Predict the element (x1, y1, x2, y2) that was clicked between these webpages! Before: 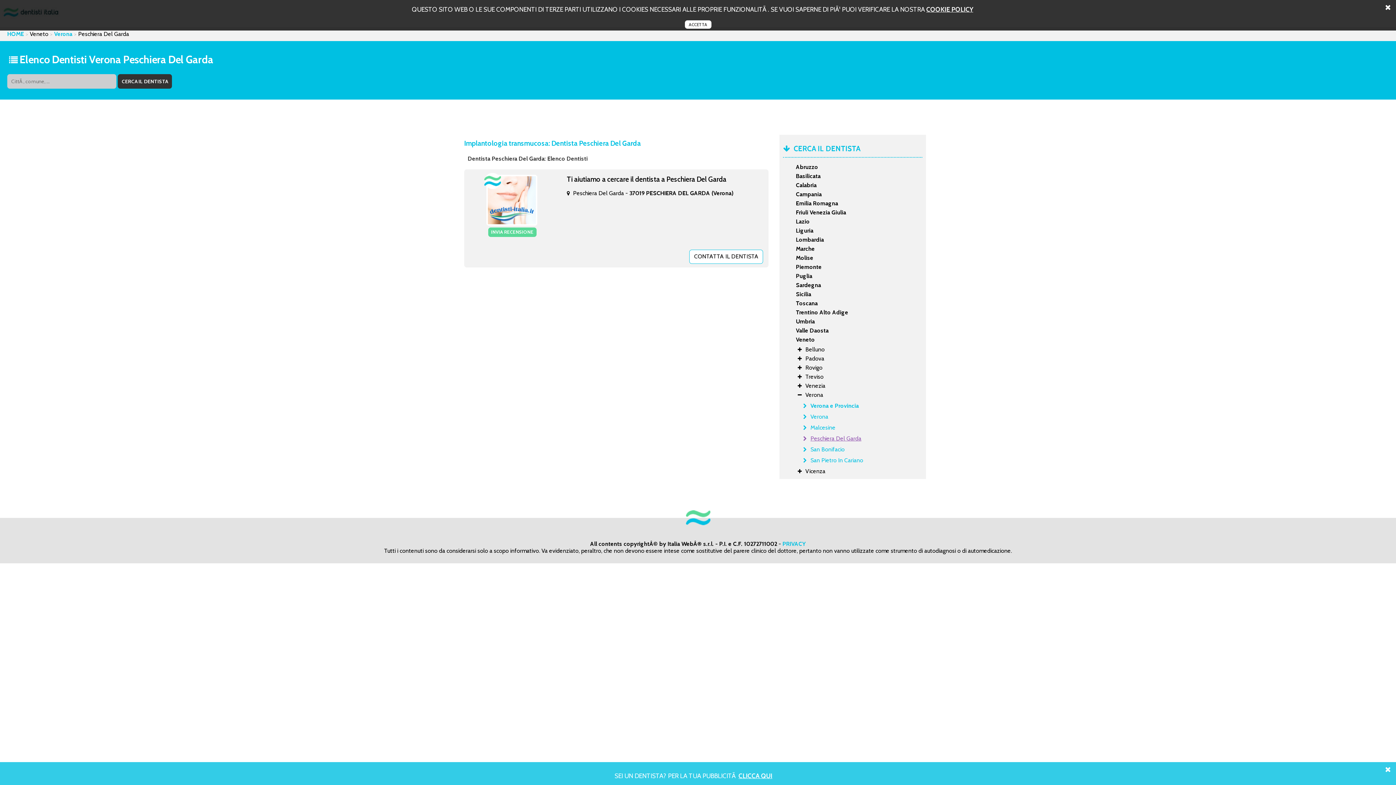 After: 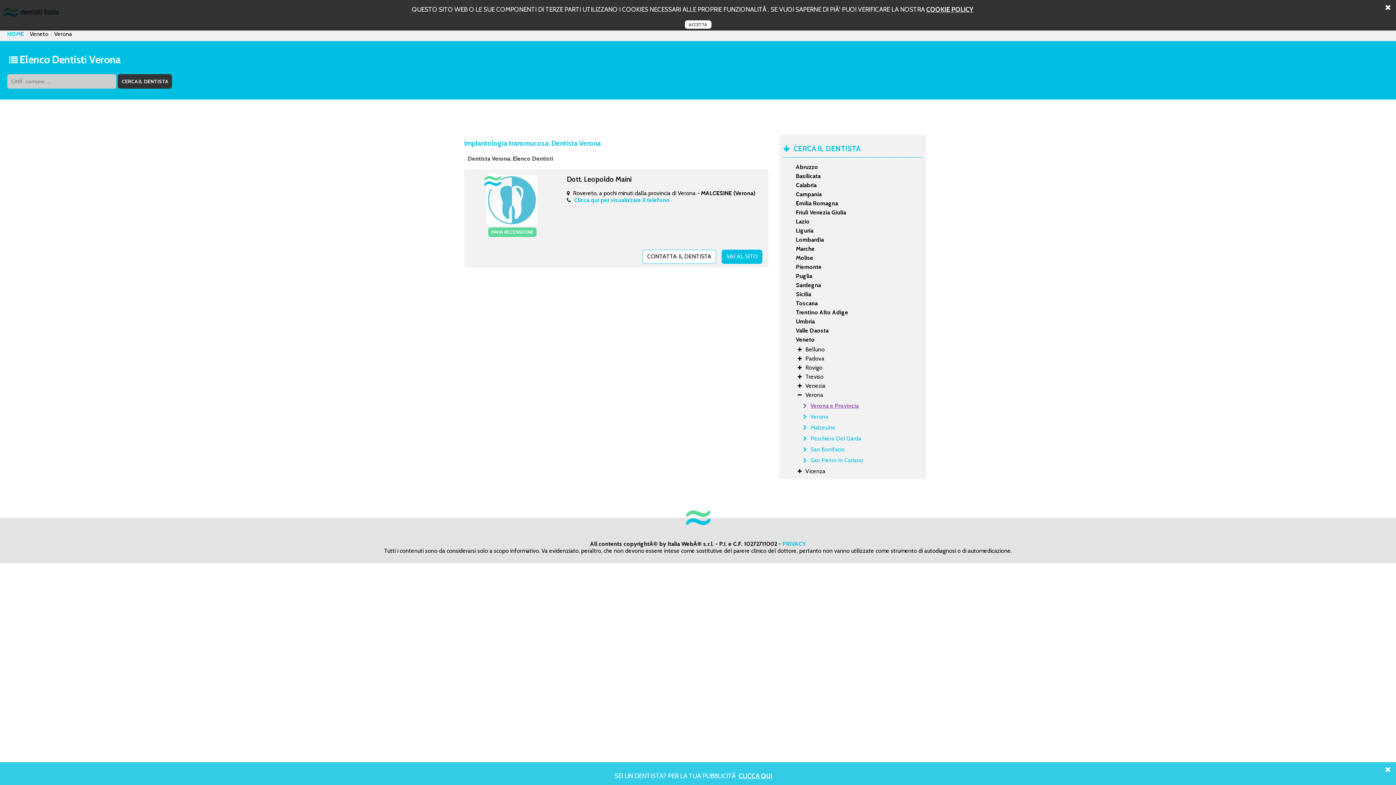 Action: bbox: (54, 30, 72, 37) label: Verona